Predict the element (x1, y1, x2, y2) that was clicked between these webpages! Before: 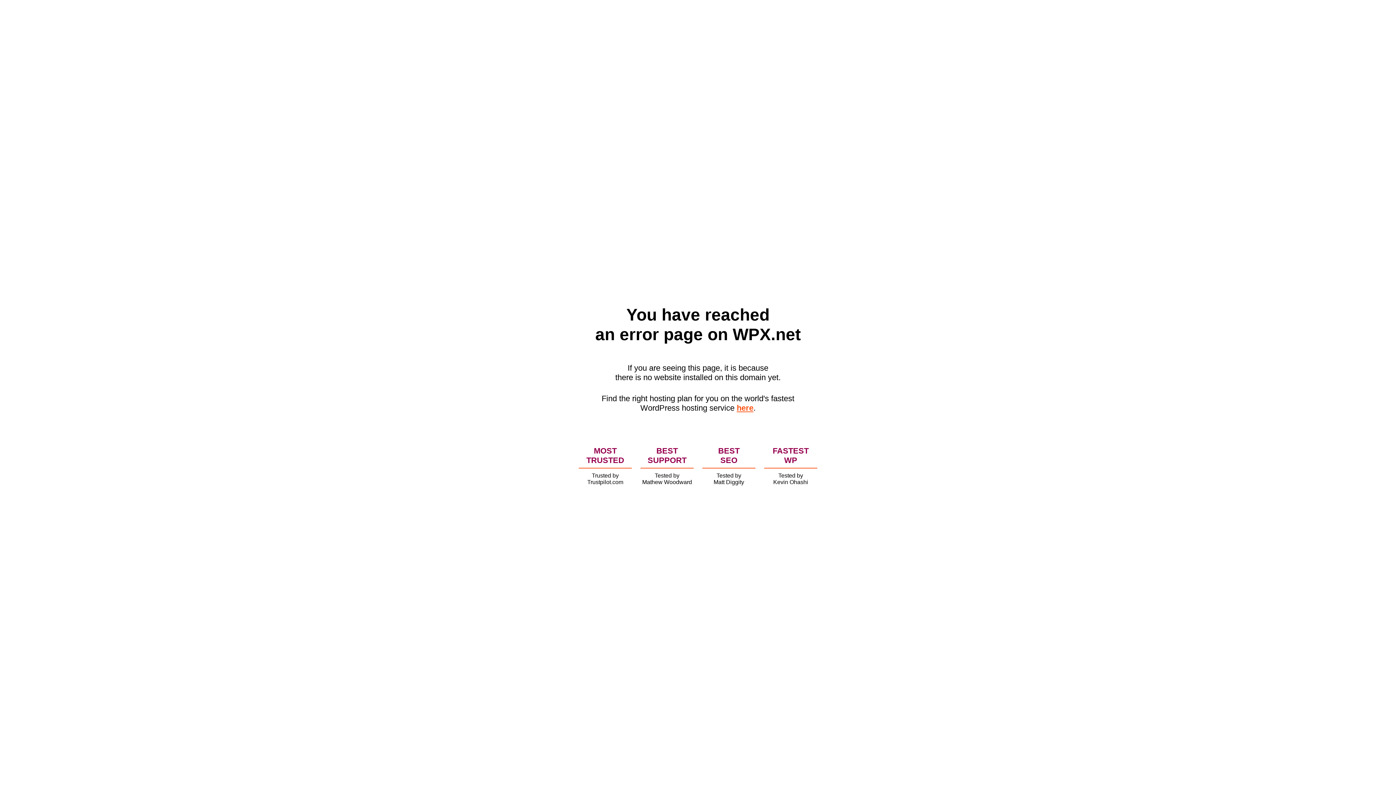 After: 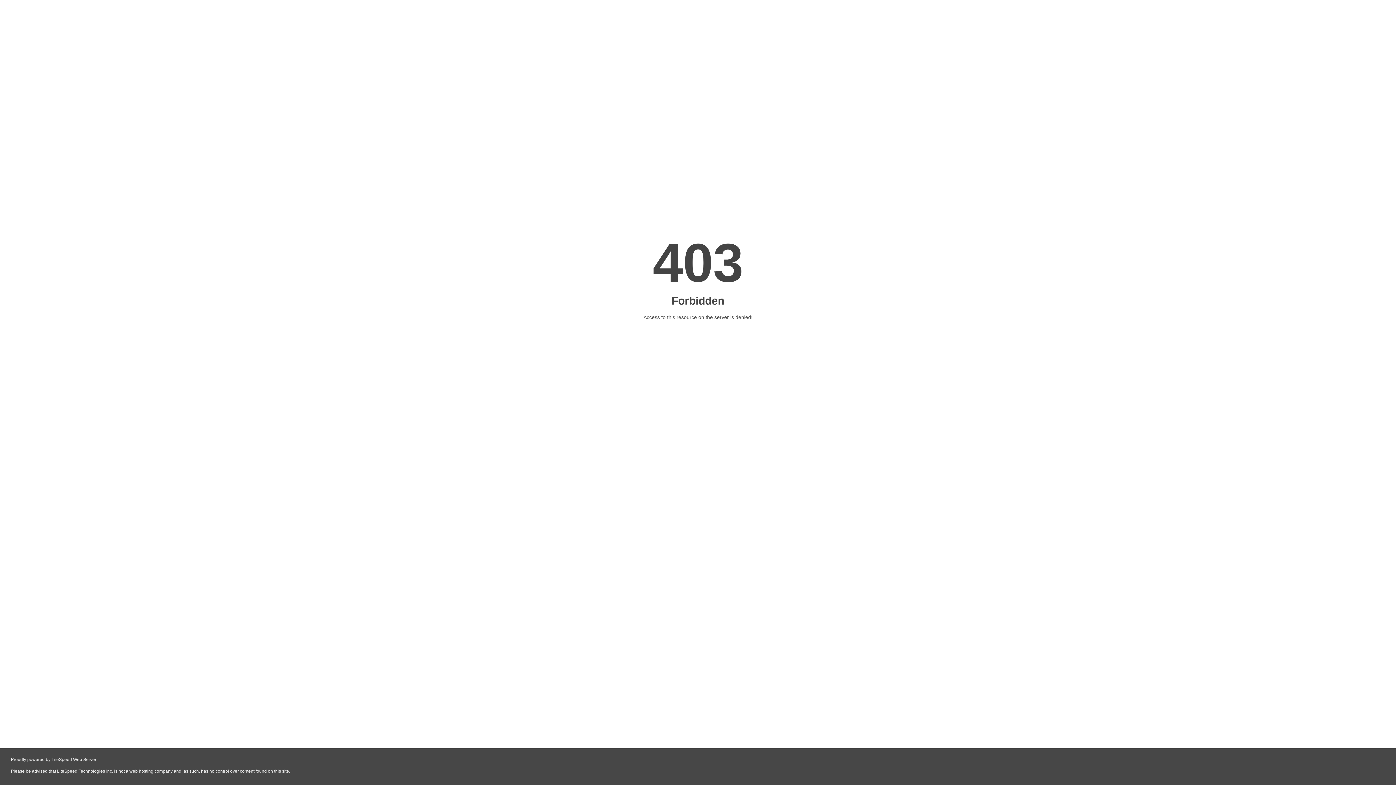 Action: bbox: (736, 403, 753, 412) label: here